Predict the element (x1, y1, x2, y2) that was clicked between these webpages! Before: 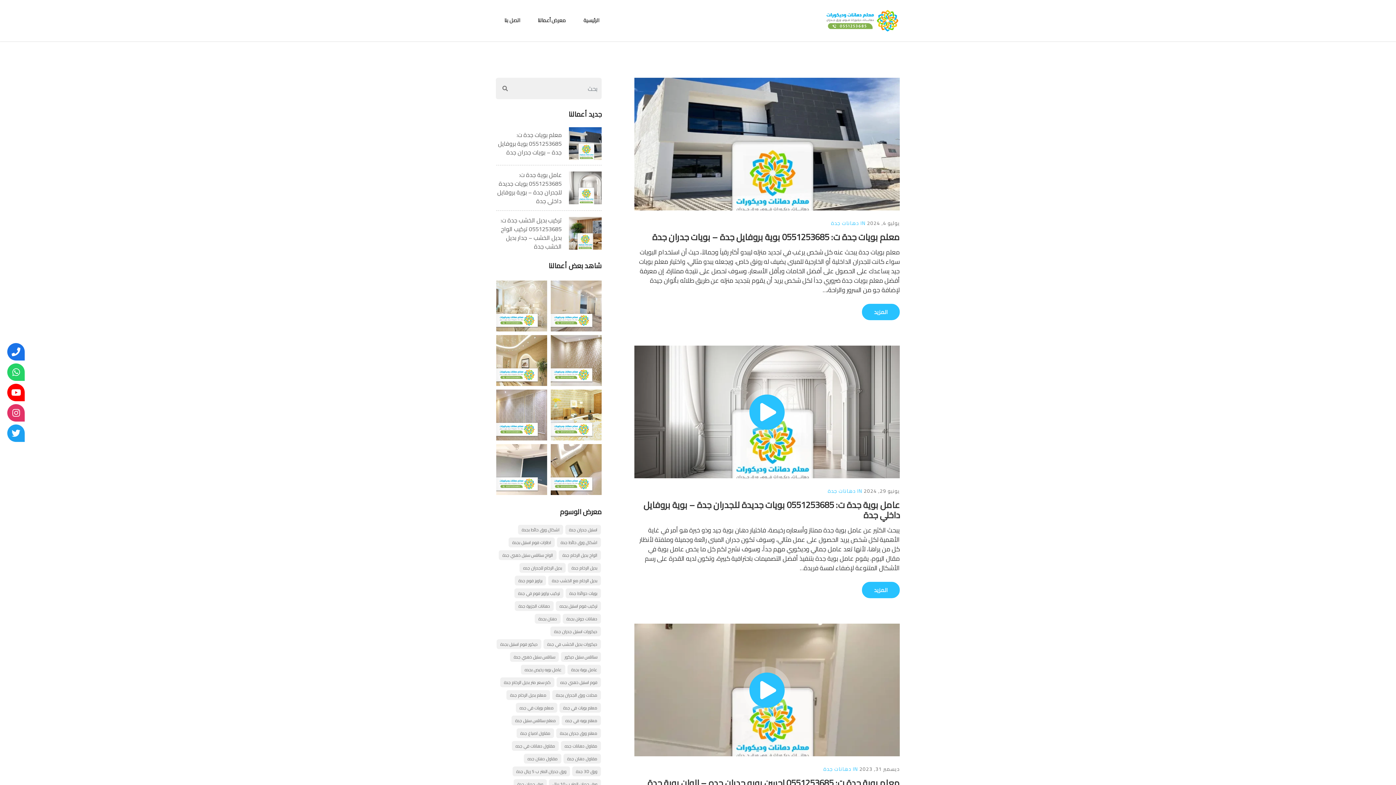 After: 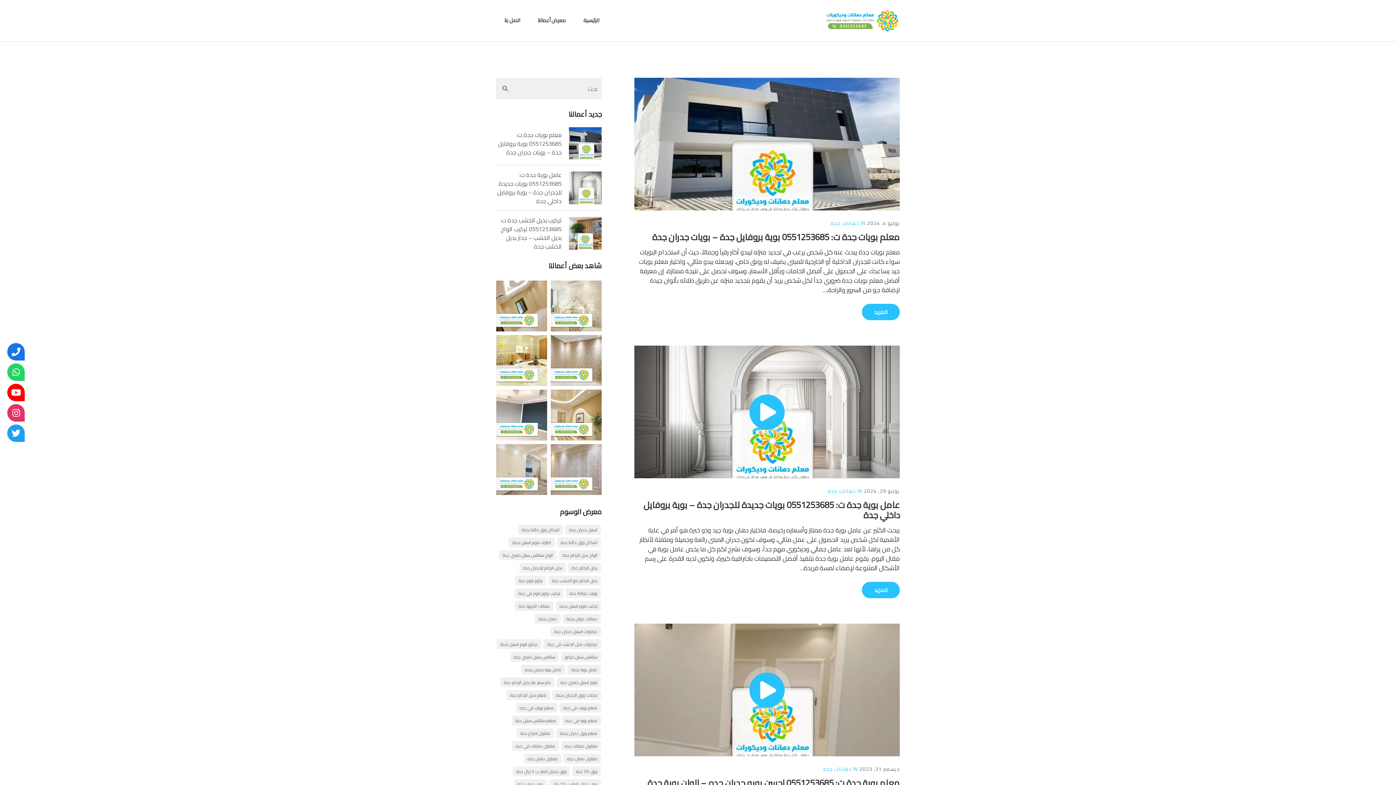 Action: label: مقاول دهان جده (11 عنصر) bbox: (524, 754, 561, 764)